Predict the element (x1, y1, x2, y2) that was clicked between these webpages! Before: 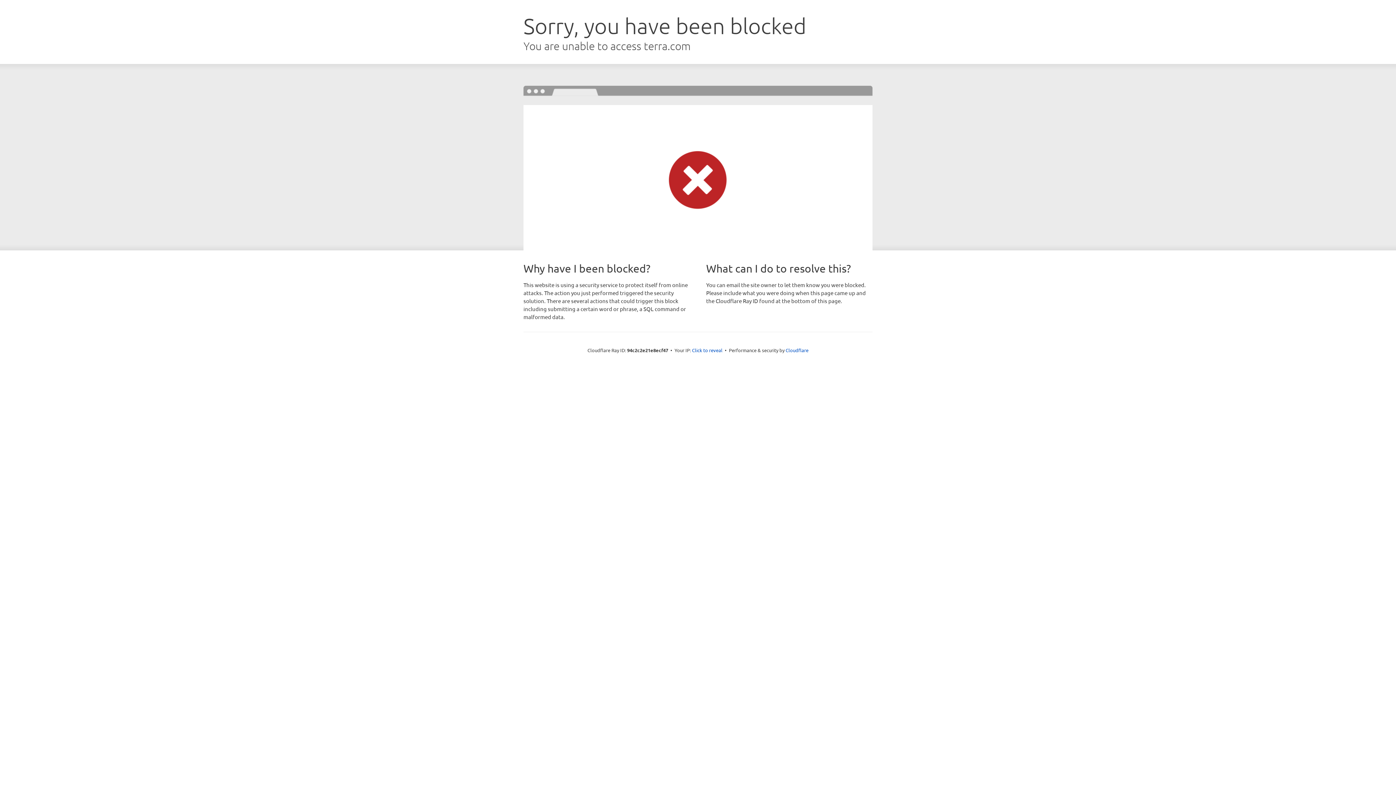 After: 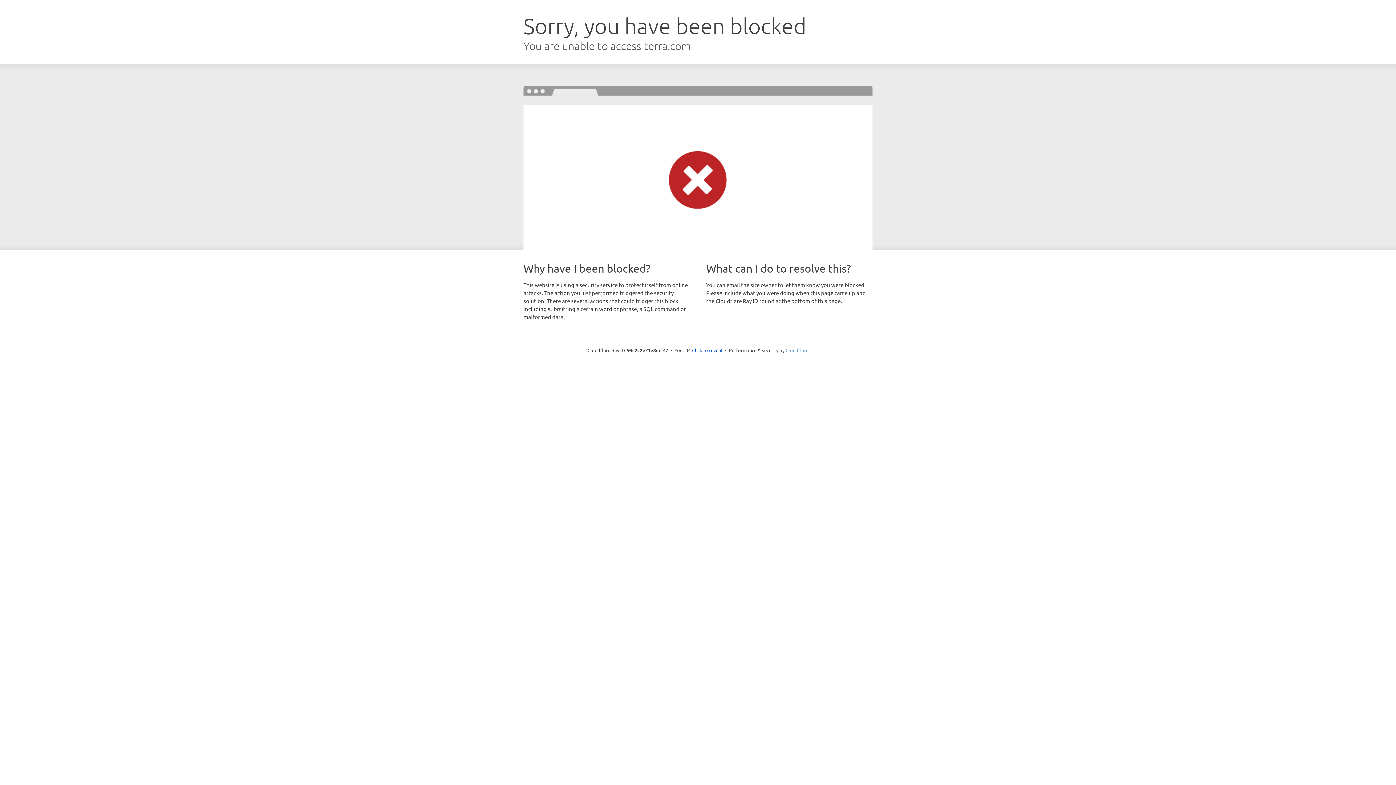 Action: bbox: (785, 347, 808, 353) label: Cloudflare